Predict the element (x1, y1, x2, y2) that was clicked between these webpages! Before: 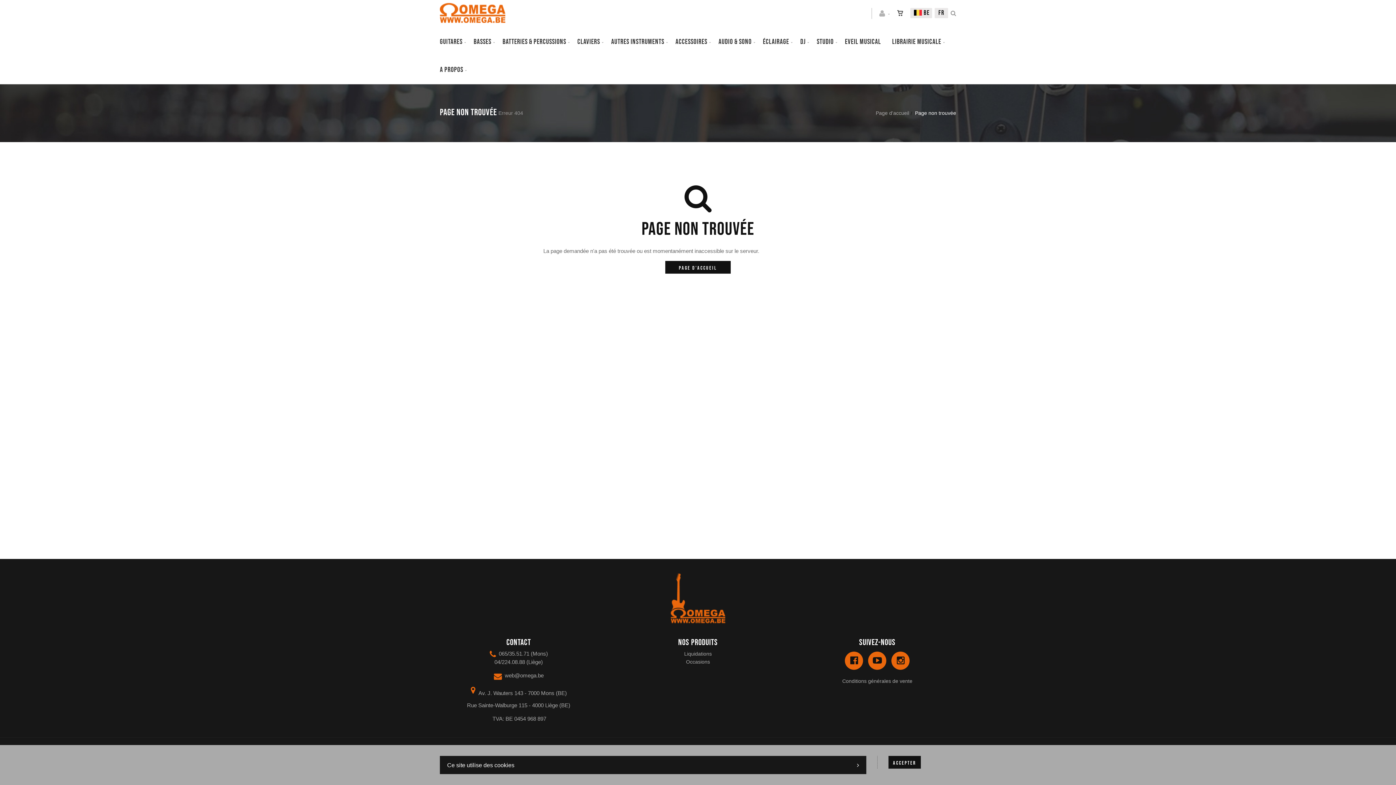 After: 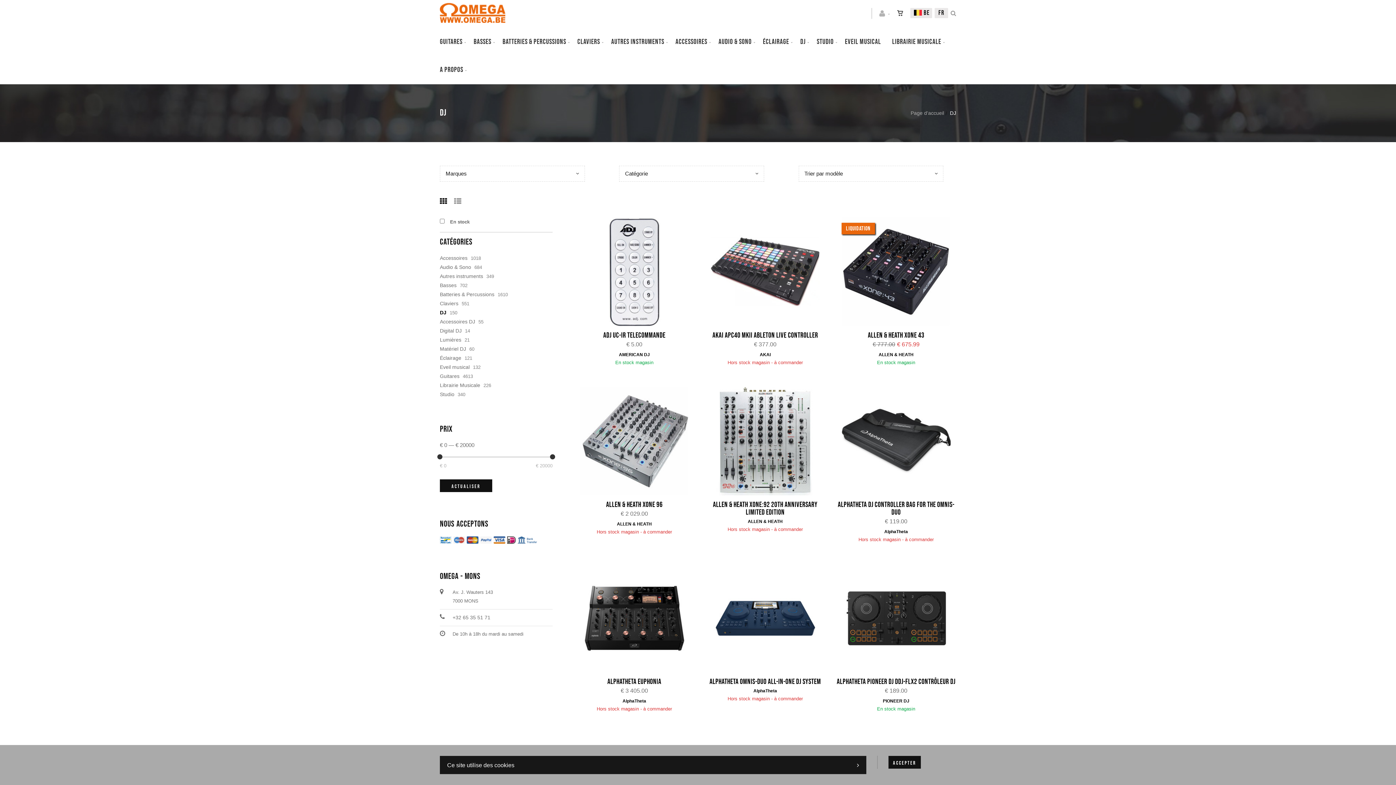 Action: label: DJ bbox: (800, 28, 817, 56)